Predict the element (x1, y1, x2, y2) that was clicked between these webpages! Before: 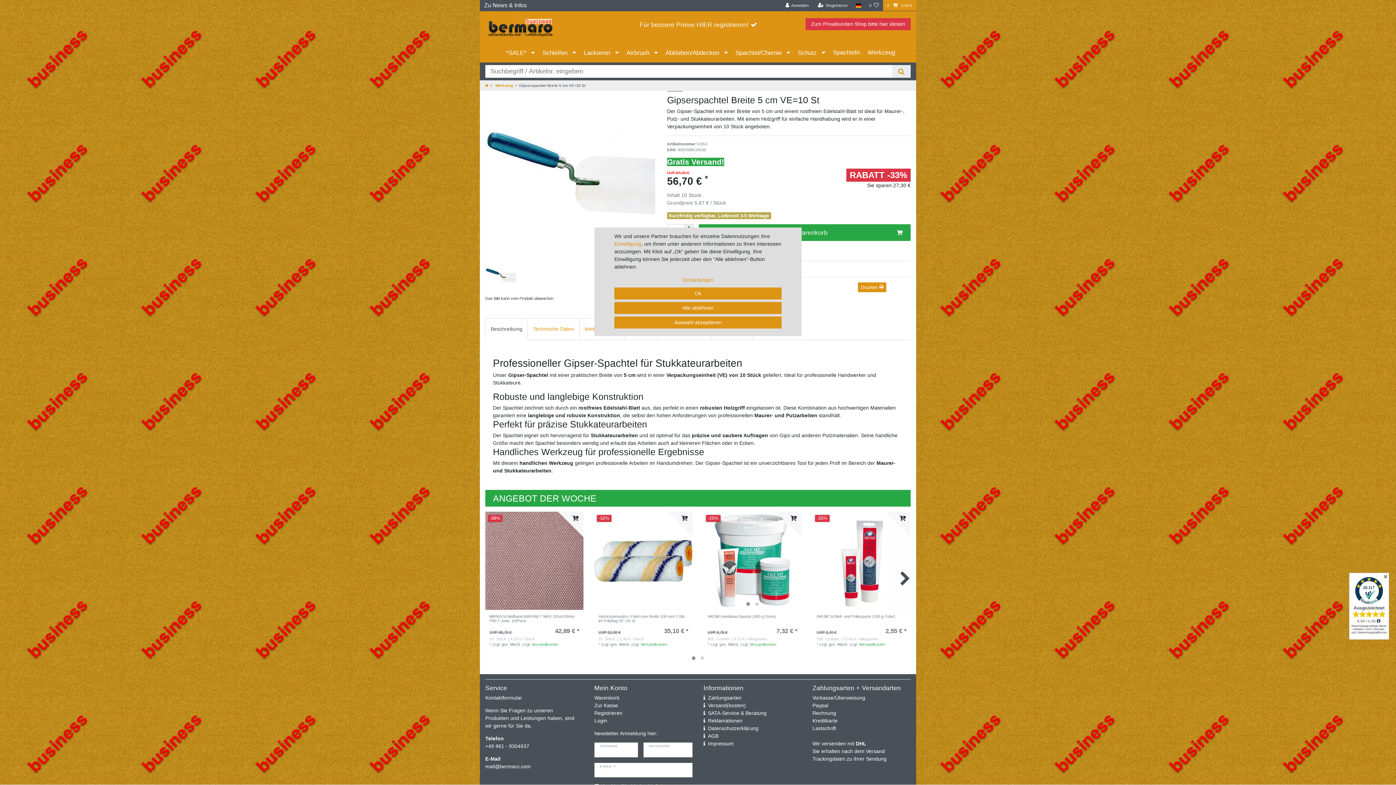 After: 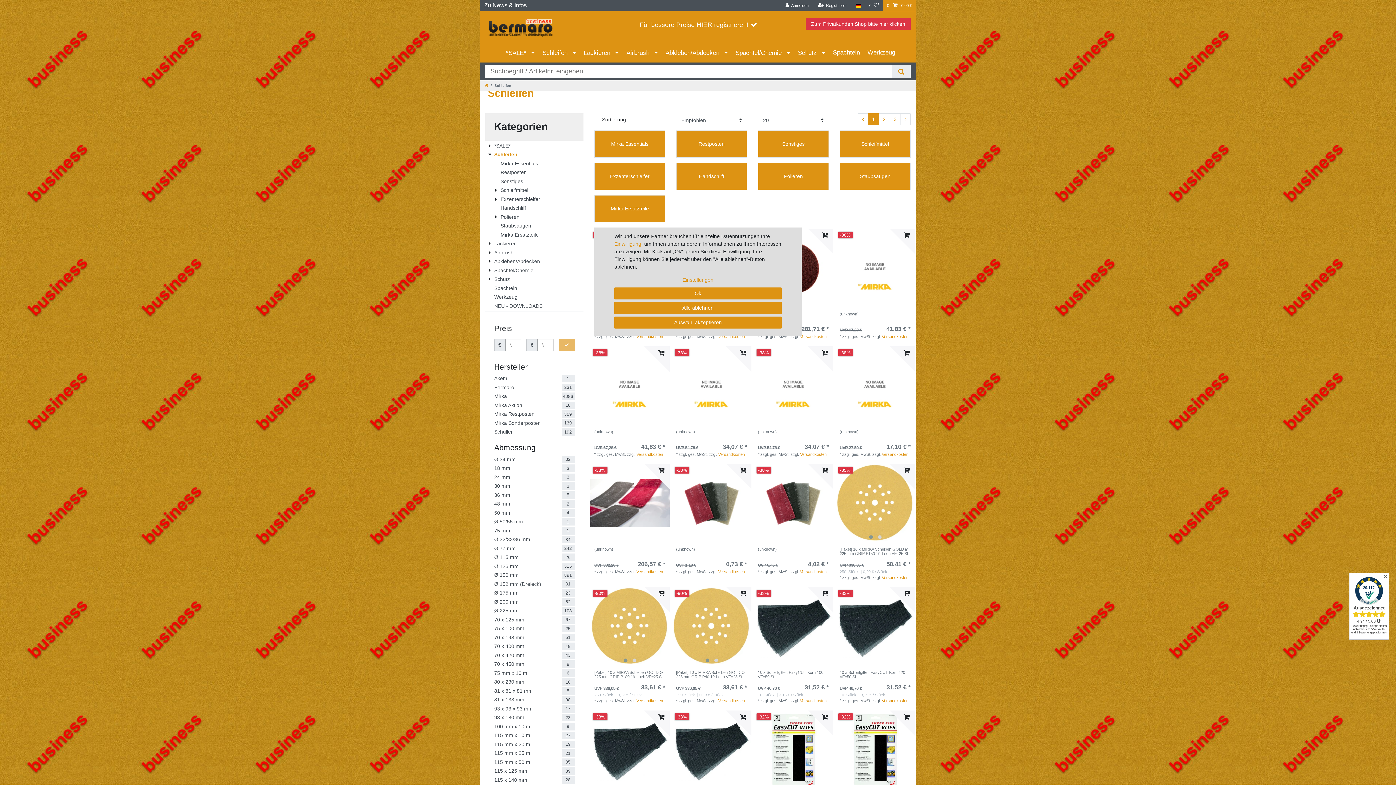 Action: bbox: (538, 42, 580, 62) label: Schleifen 